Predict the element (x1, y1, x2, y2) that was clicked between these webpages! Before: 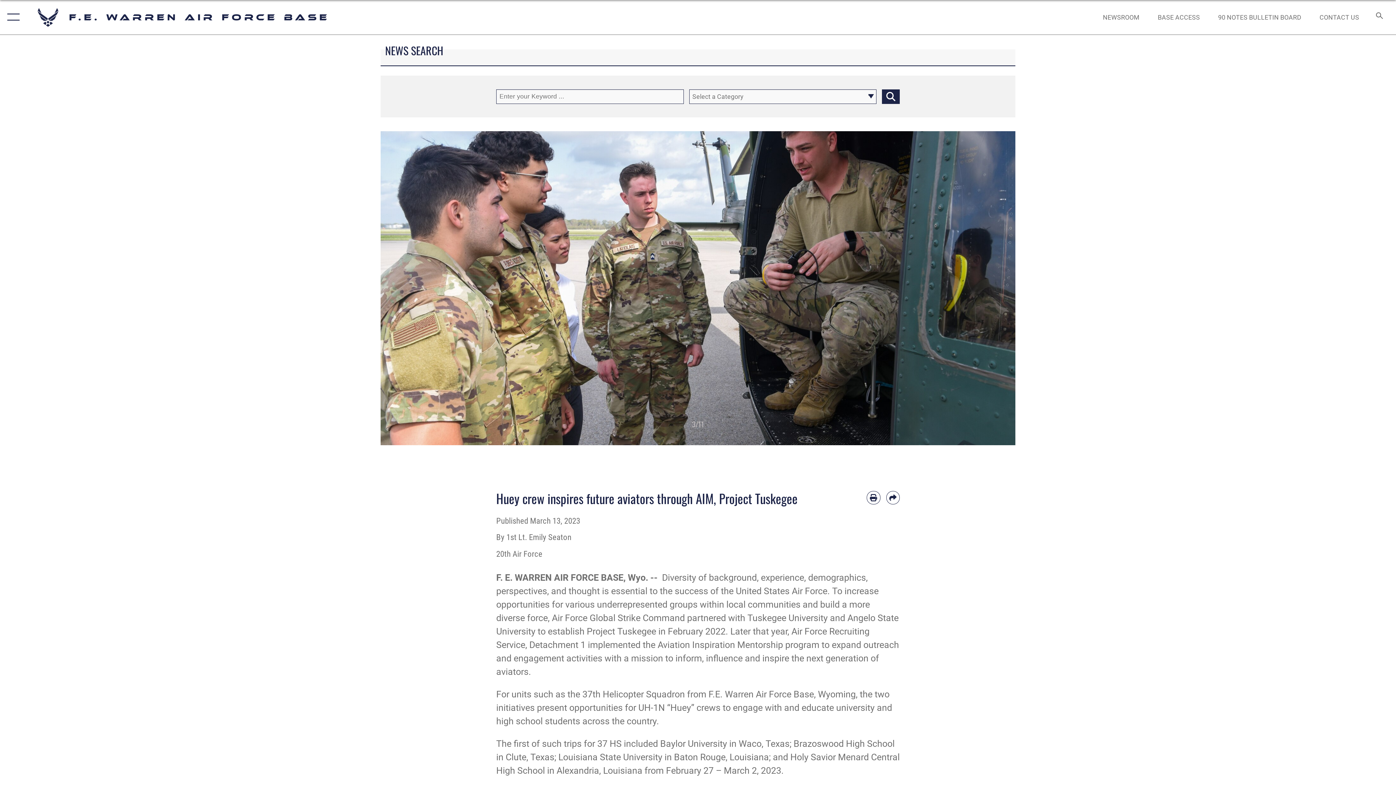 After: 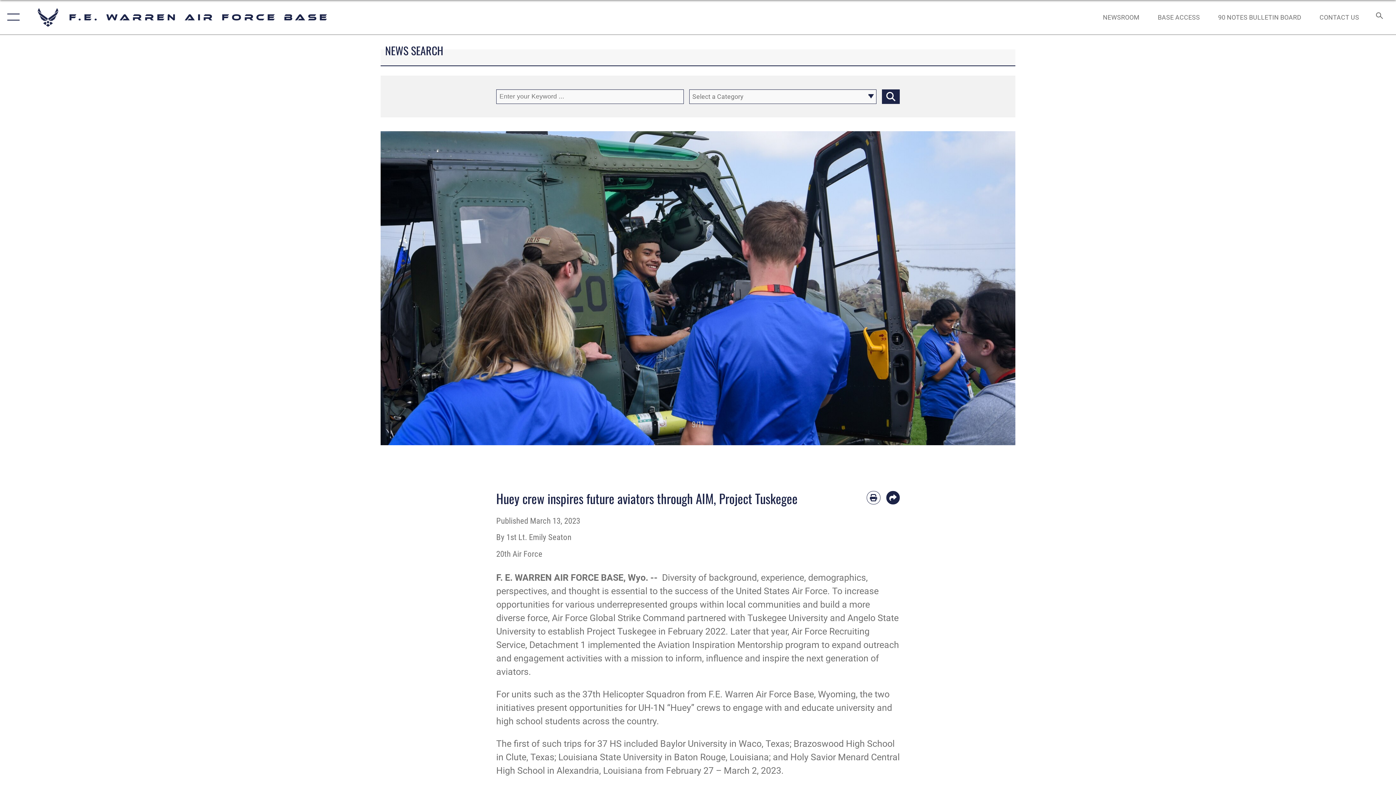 Action: bbox: (886, 491, 900, 504) label: Share by email